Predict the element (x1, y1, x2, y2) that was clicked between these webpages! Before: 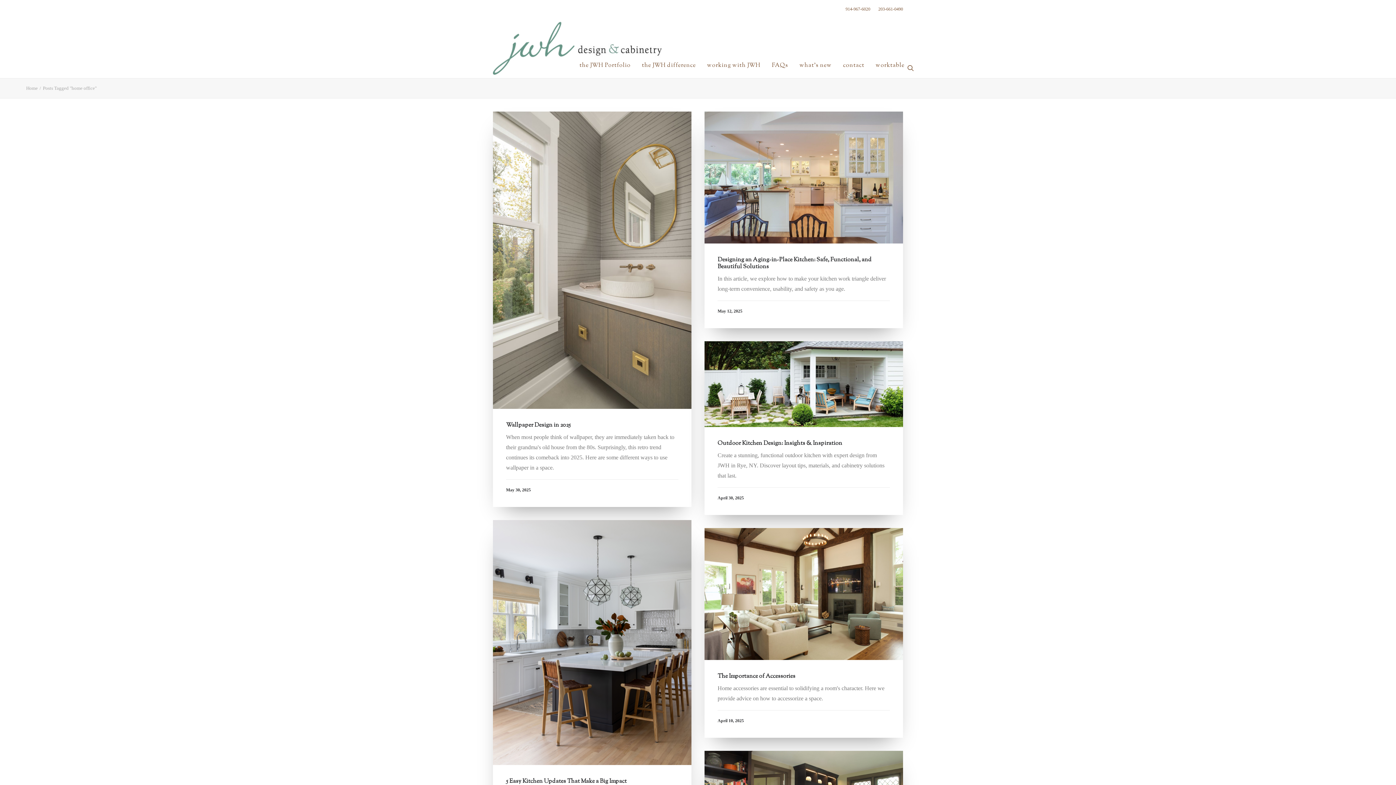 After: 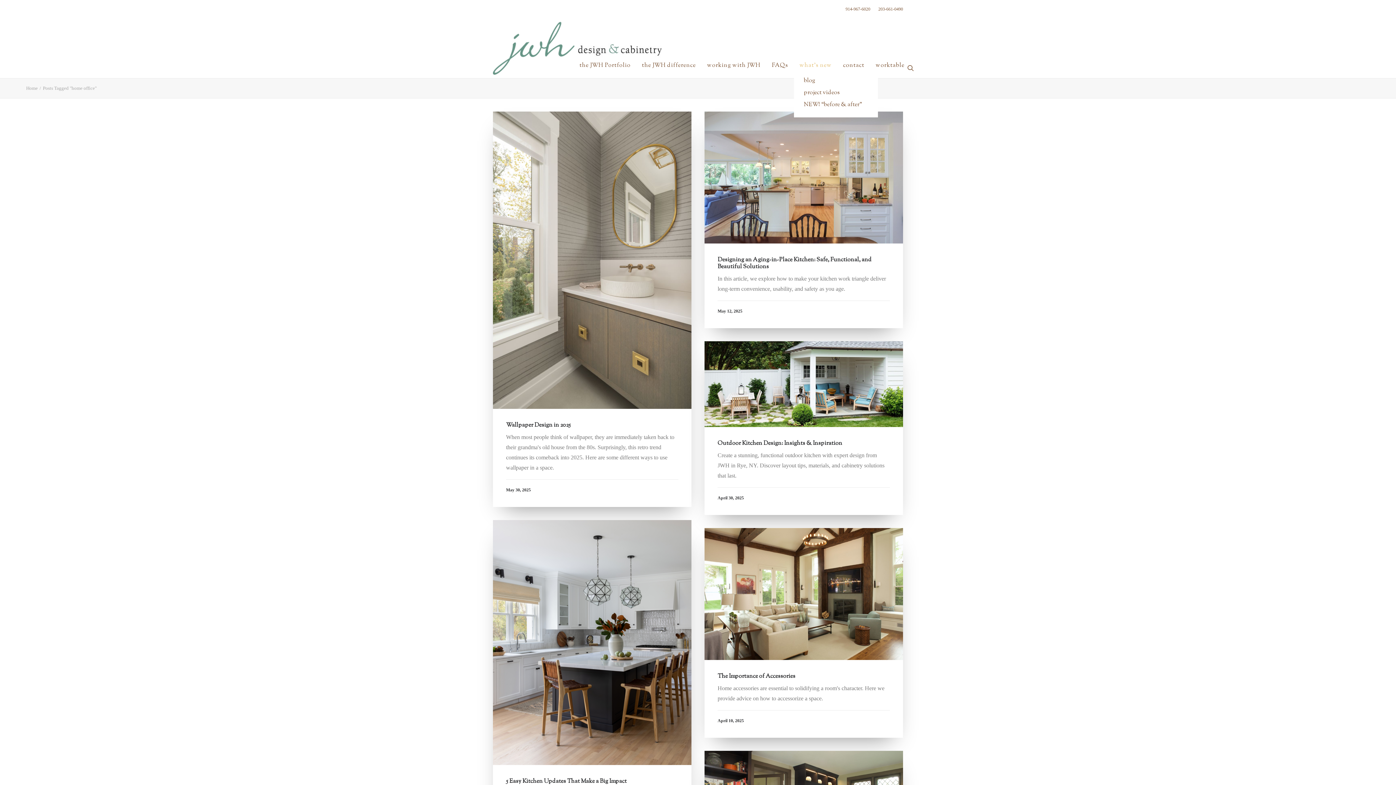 Action: label: what’s new bbox: (794, 56, 837, 74)